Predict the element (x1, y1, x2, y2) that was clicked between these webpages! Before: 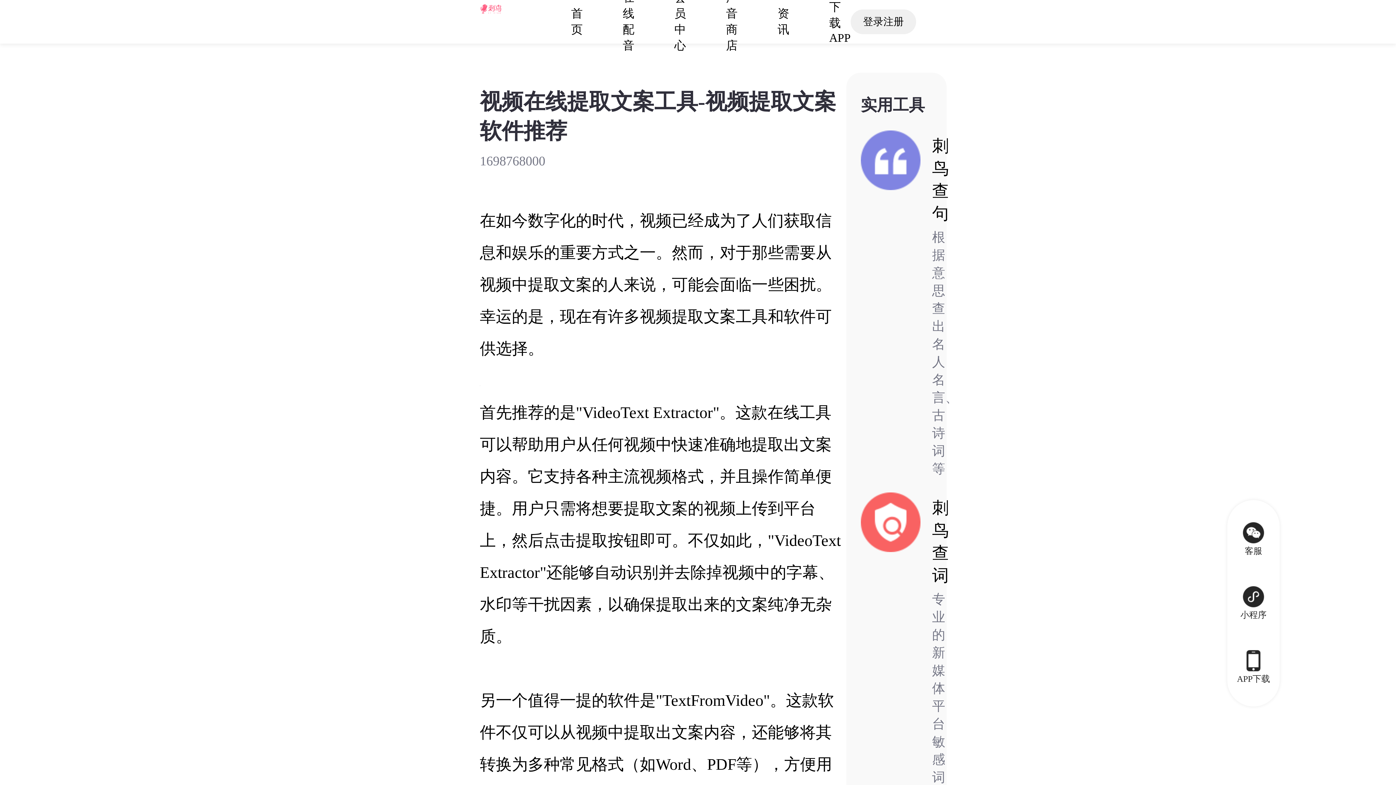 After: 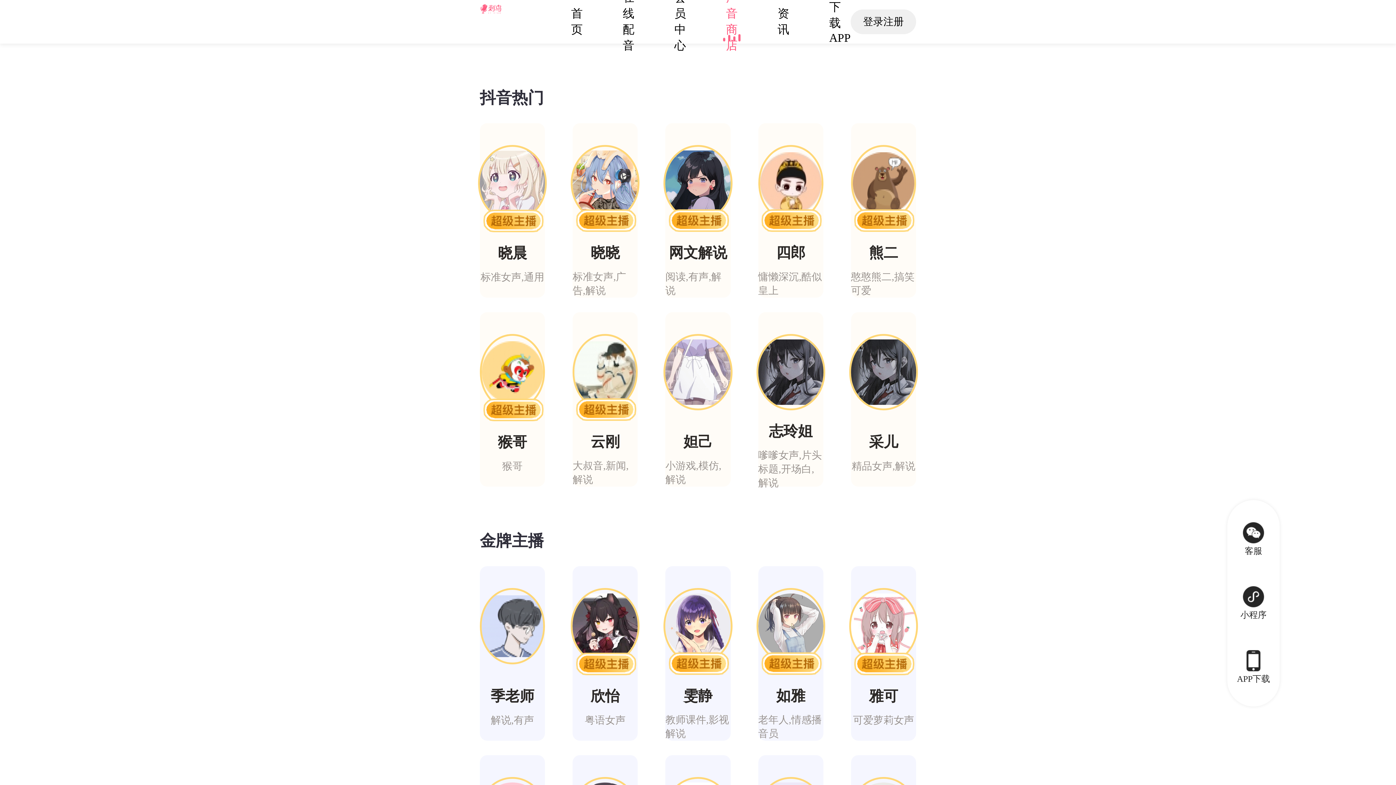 Action: label: 声音商店 bbox: (726, 0, 737, 43)